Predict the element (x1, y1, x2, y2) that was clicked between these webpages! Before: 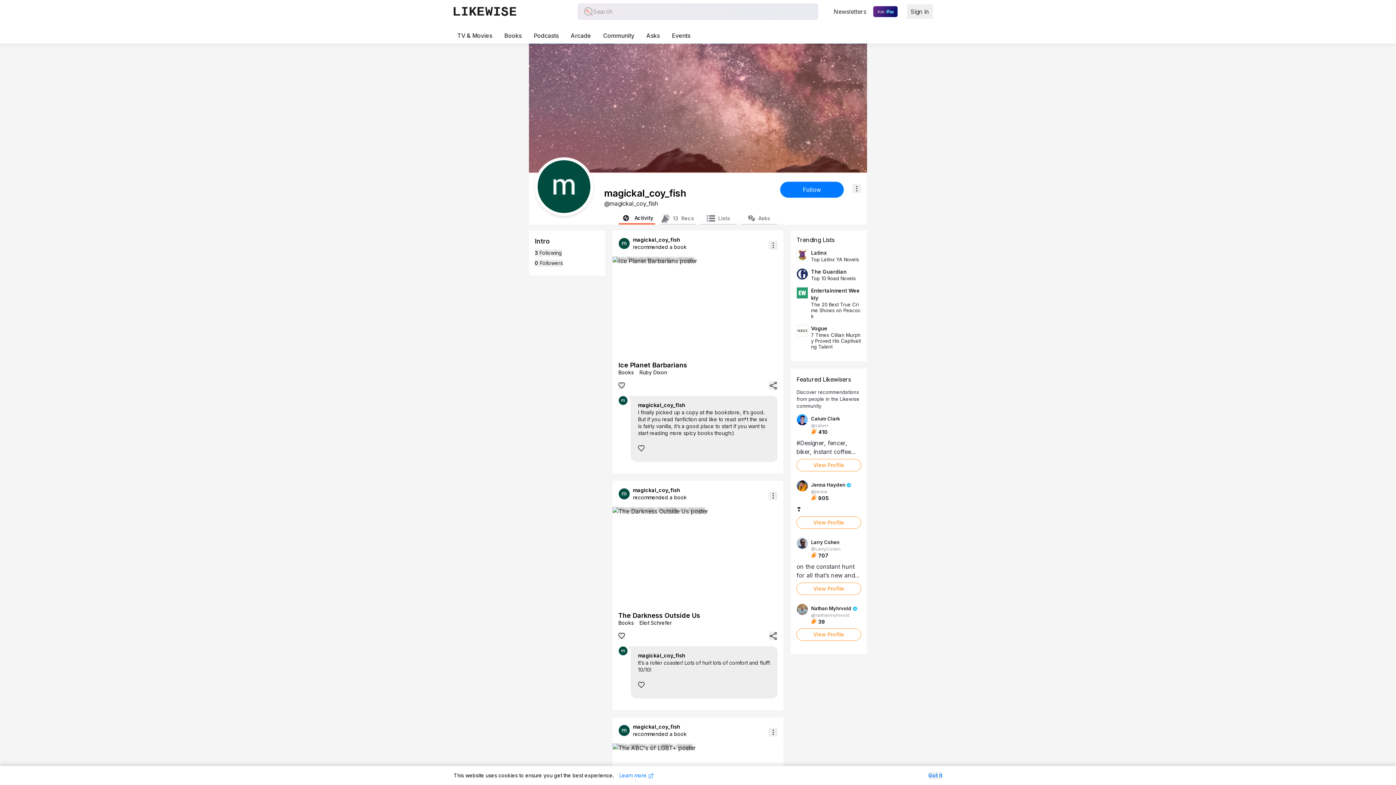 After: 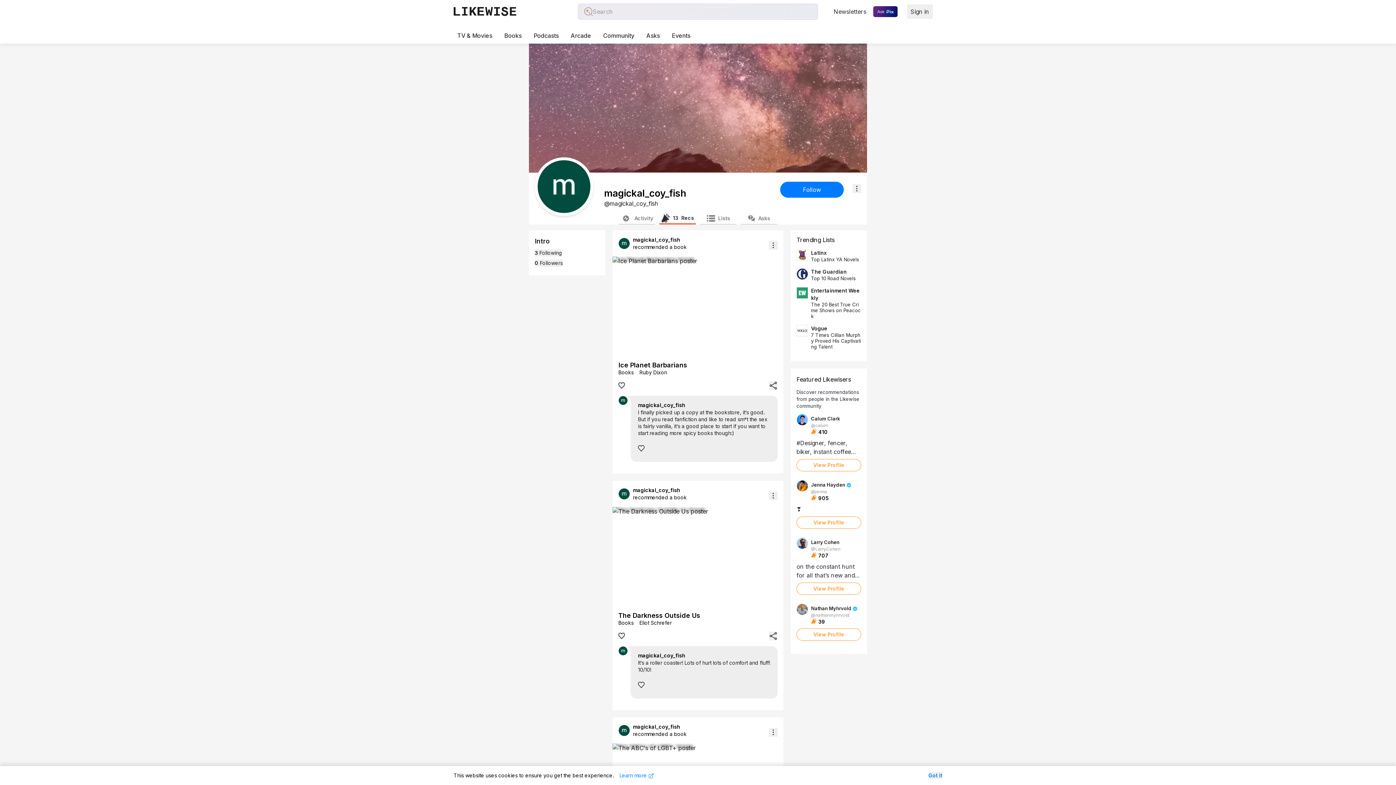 Action: label: 13
Recs bbox: (659, 213, 696, 224)